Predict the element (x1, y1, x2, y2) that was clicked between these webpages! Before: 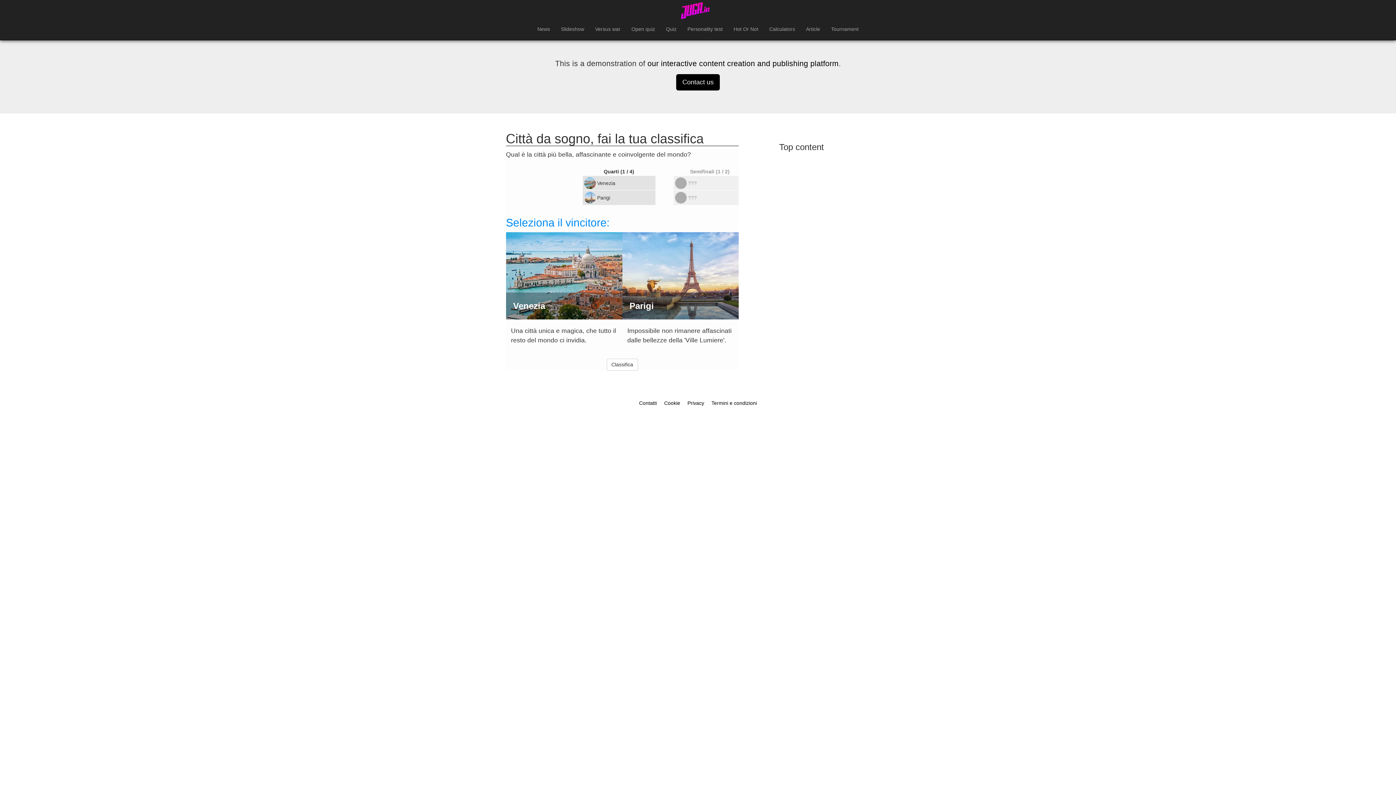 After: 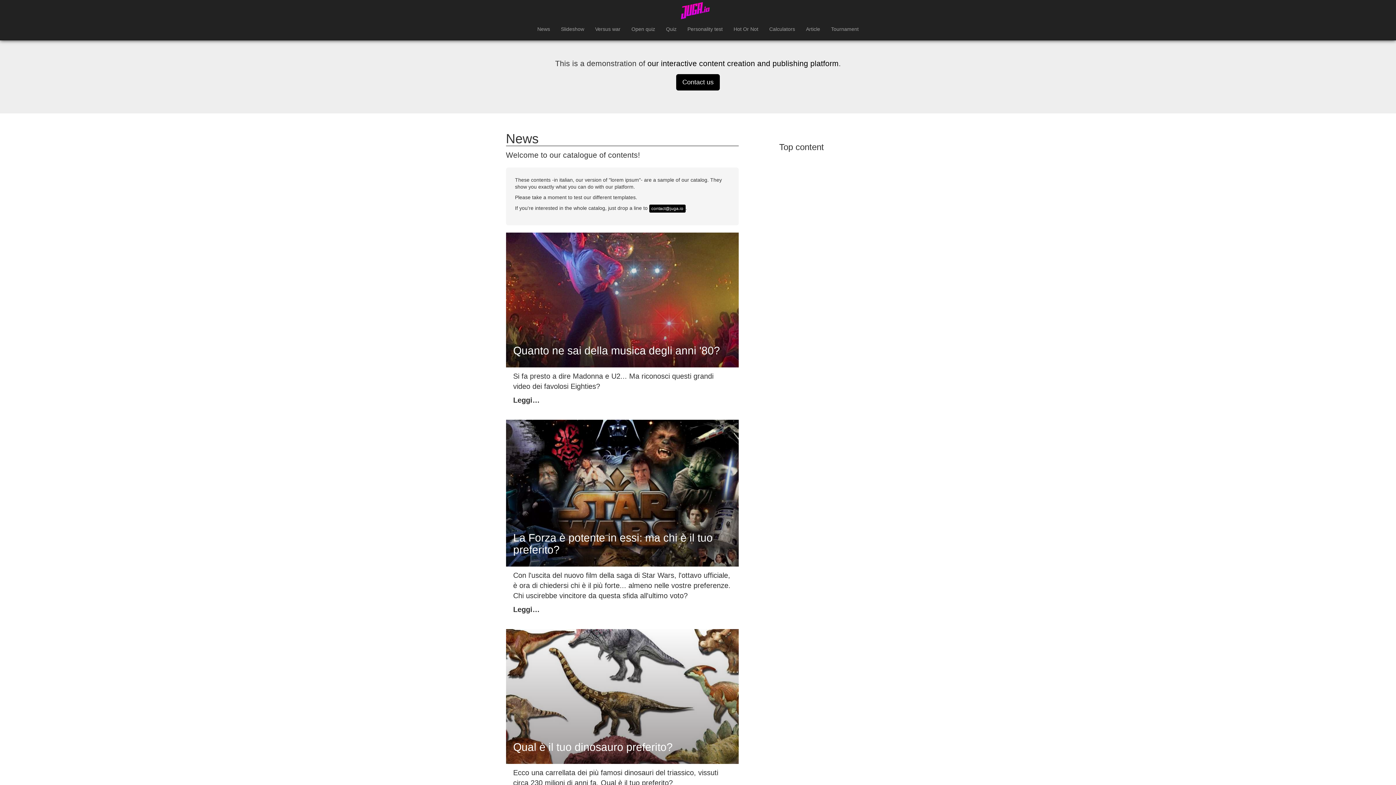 Action: bbox: (678, 0, 712, 18)